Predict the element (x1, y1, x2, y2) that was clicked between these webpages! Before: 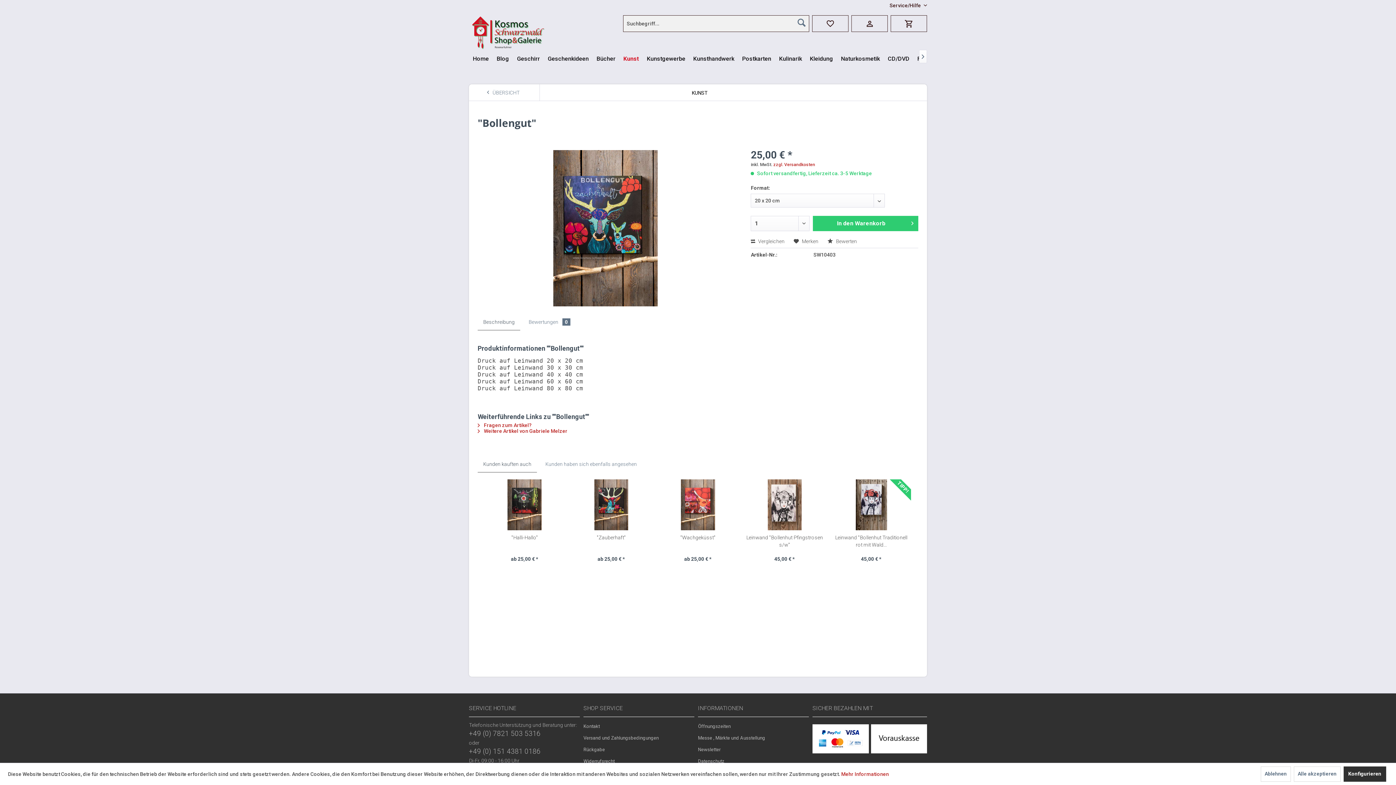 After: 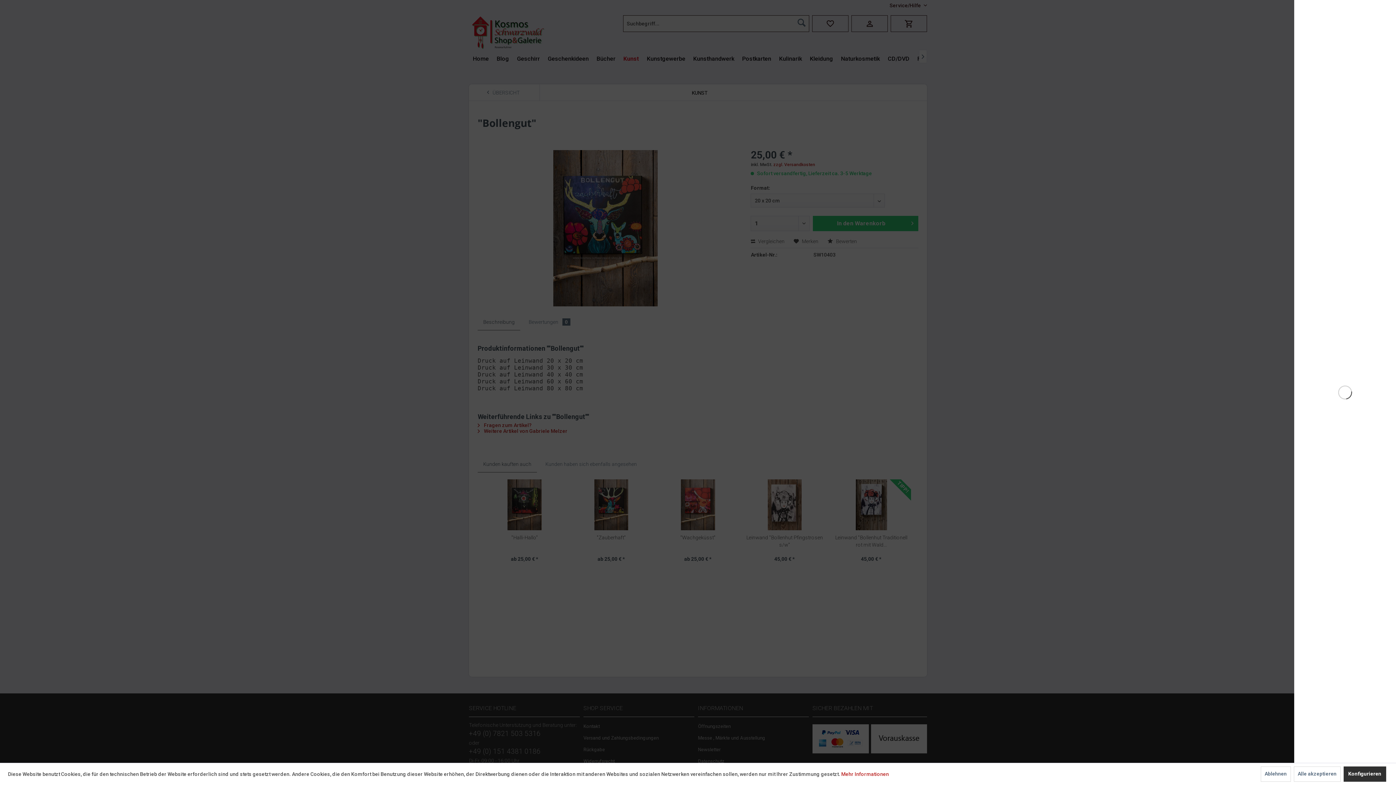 Action: label: In den Warenkorb bbox: (813, 216, 918, 231)